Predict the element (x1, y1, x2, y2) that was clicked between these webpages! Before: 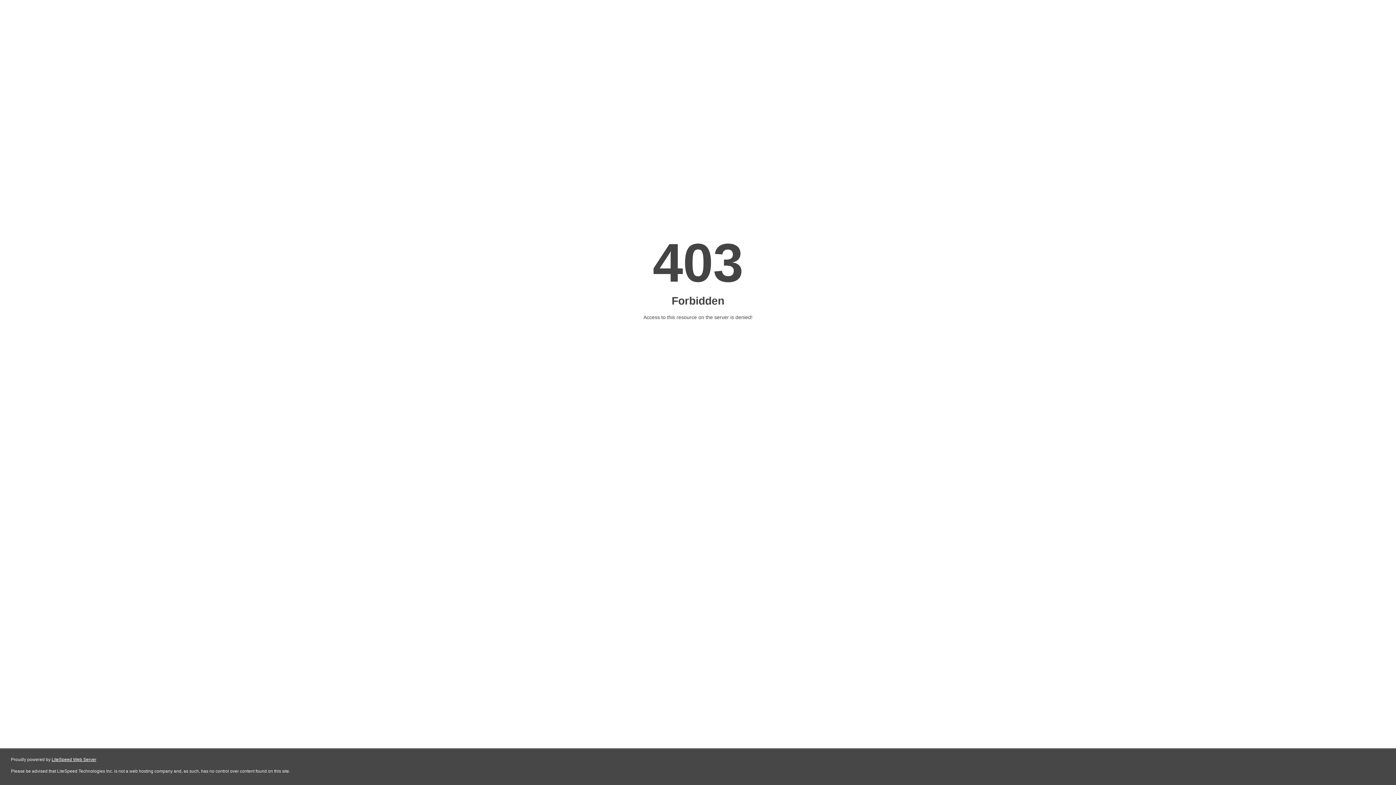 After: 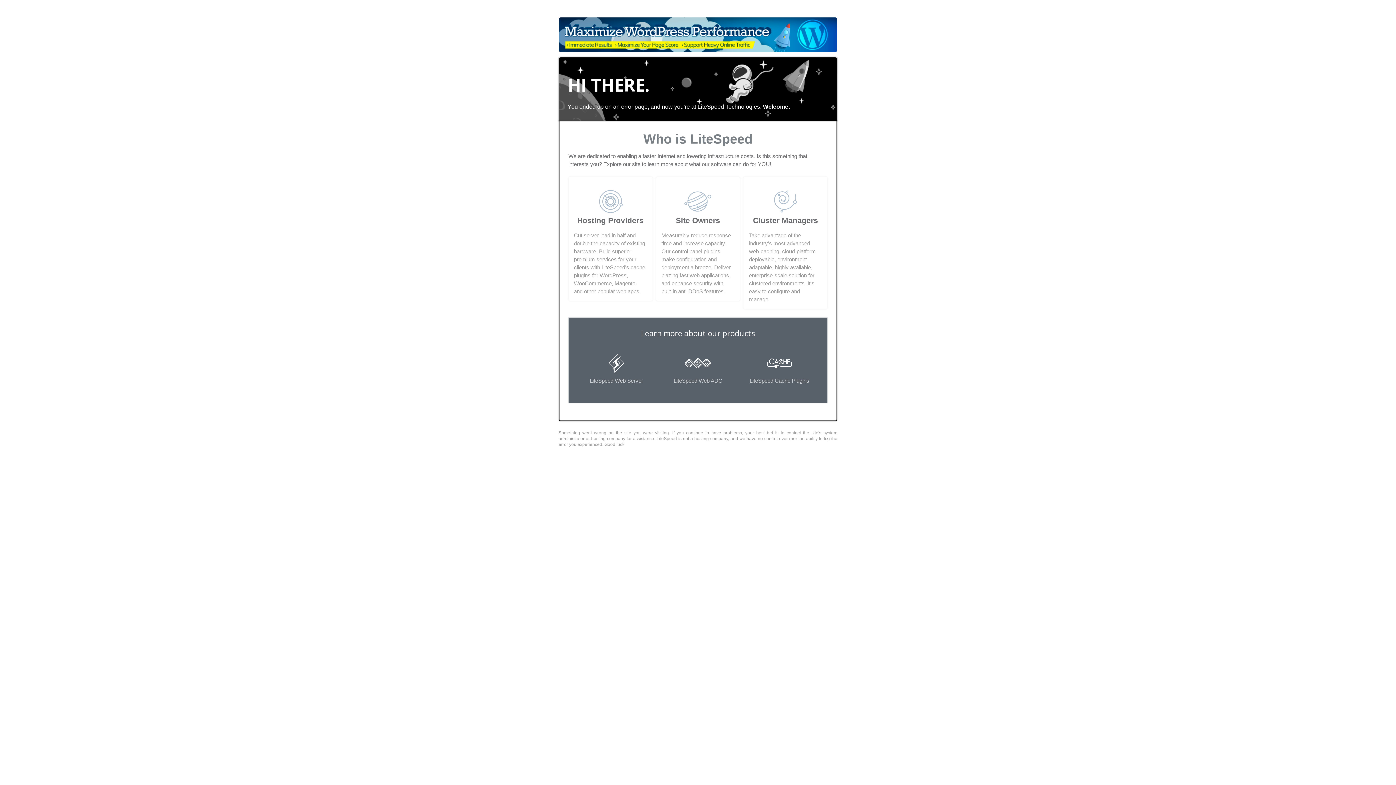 Action: bbox: (51, 757, 96, 762) label: LiteSpeed Web Server